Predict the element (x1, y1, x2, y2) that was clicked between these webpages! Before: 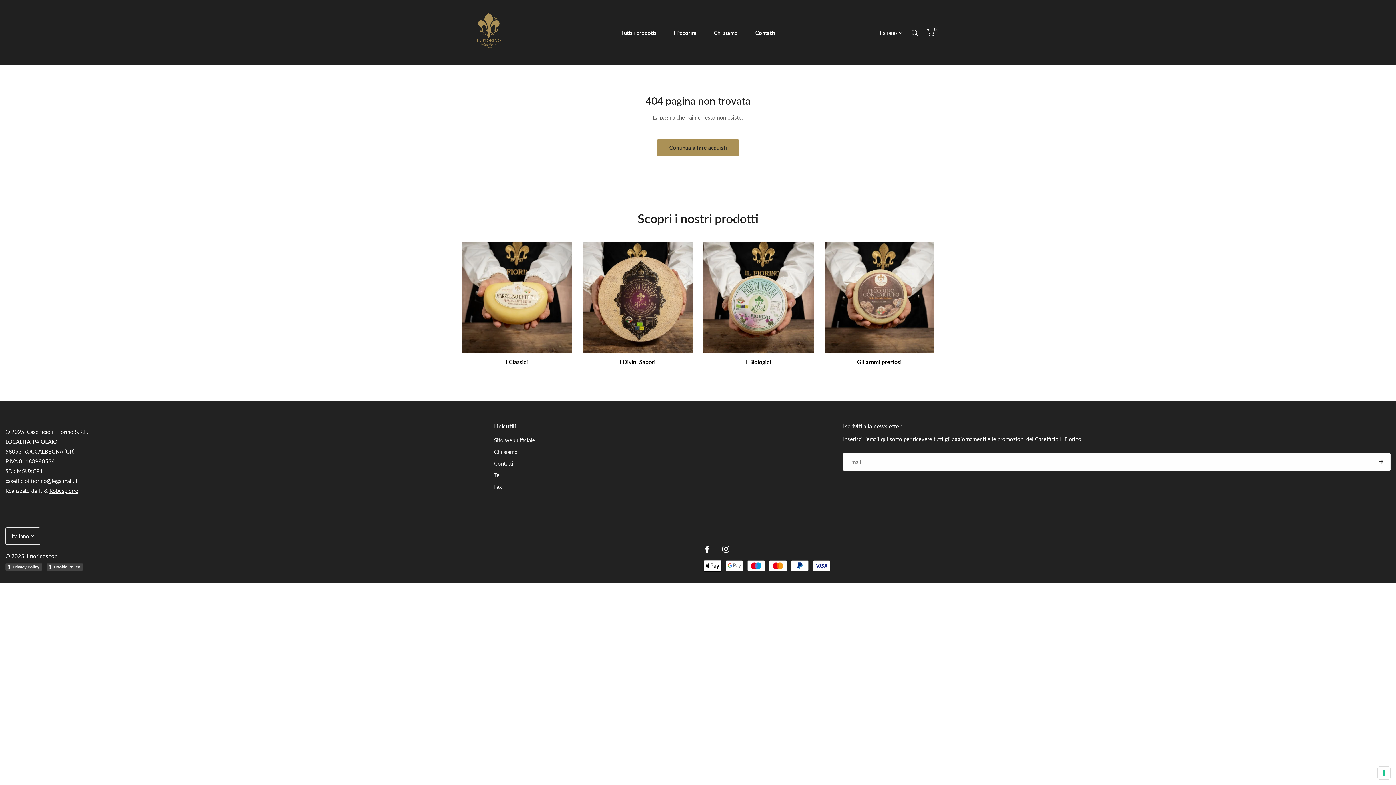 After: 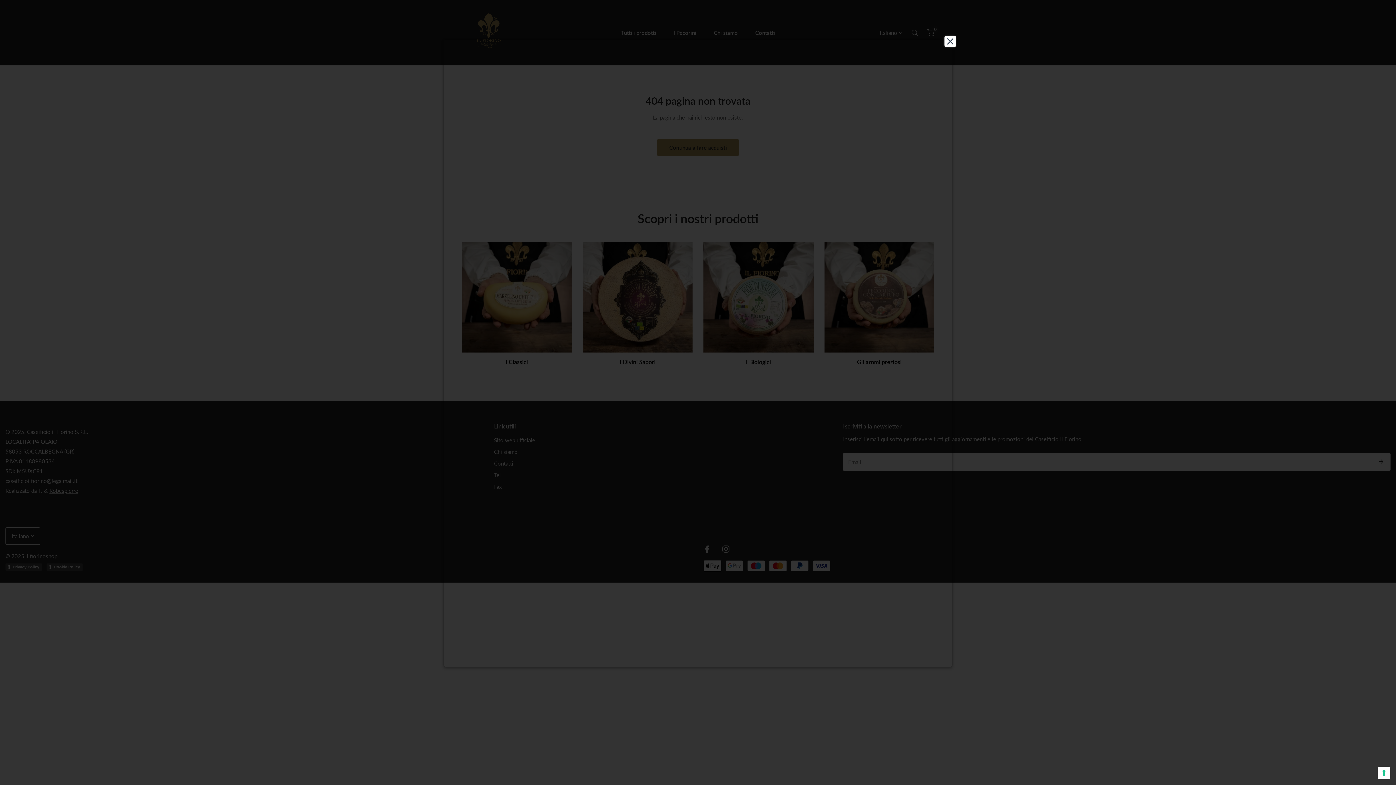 Action: label: Privacy Policy bbox: (5, 563, 42, 571)